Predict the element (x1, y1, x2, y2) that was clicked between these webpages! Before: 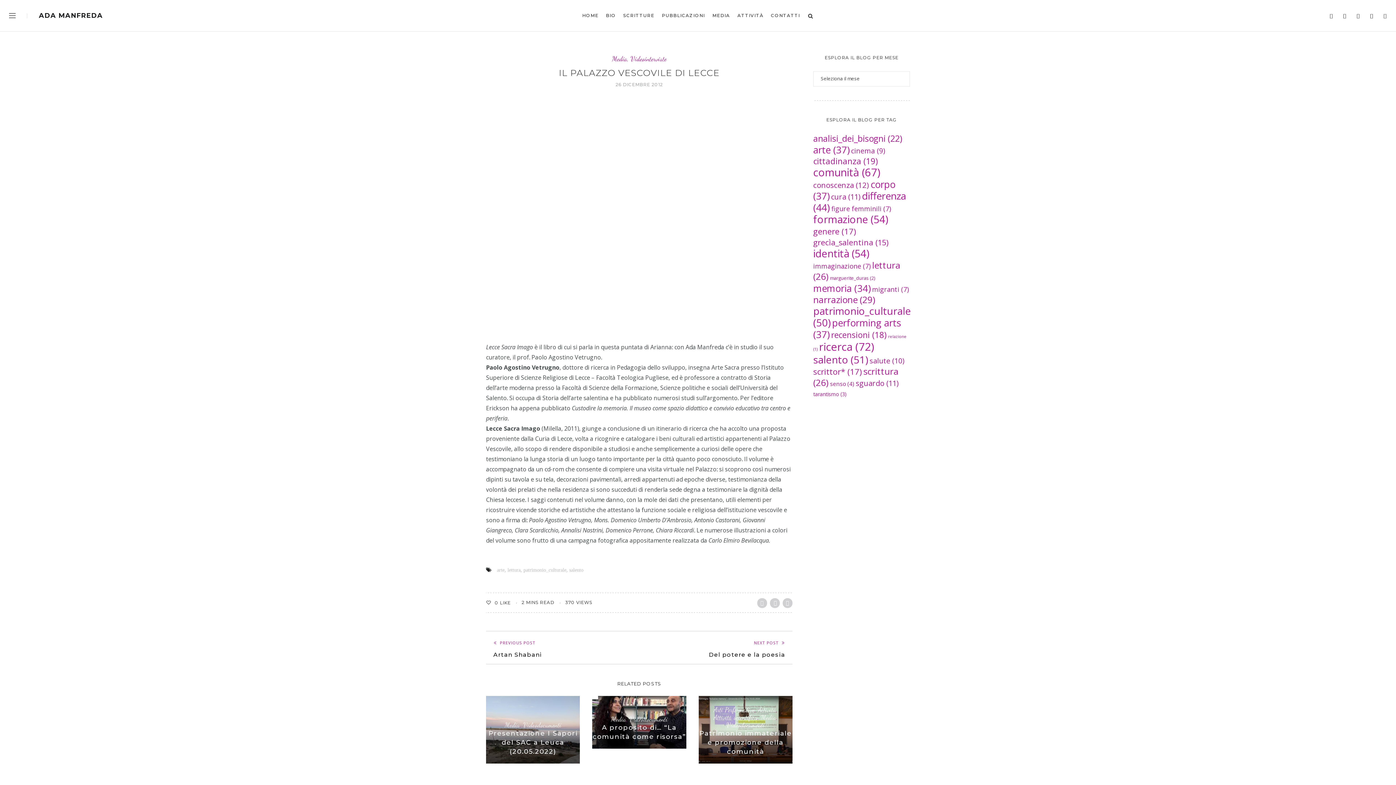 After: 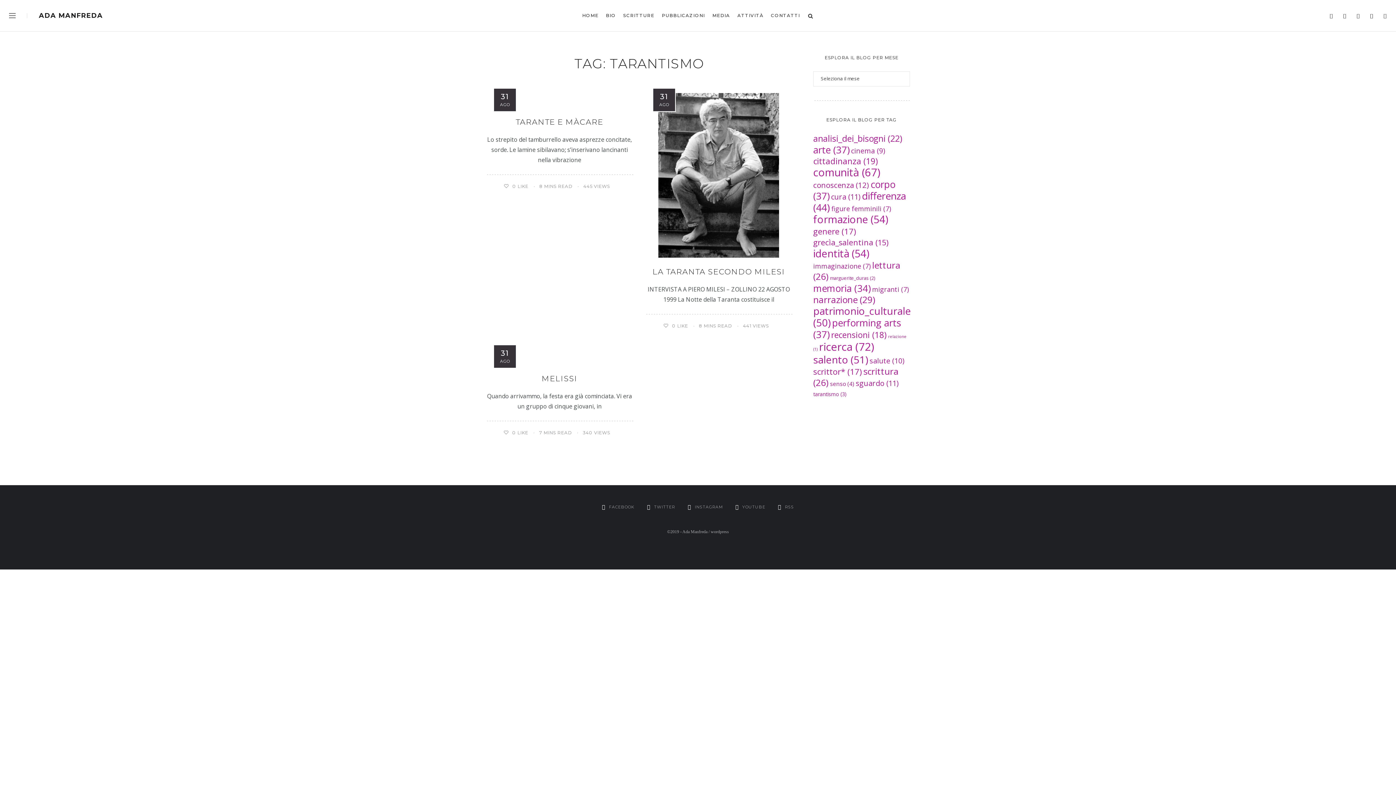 Action: bbox: (813, 390, 846, 397) label: tarantismo (3 elementi)